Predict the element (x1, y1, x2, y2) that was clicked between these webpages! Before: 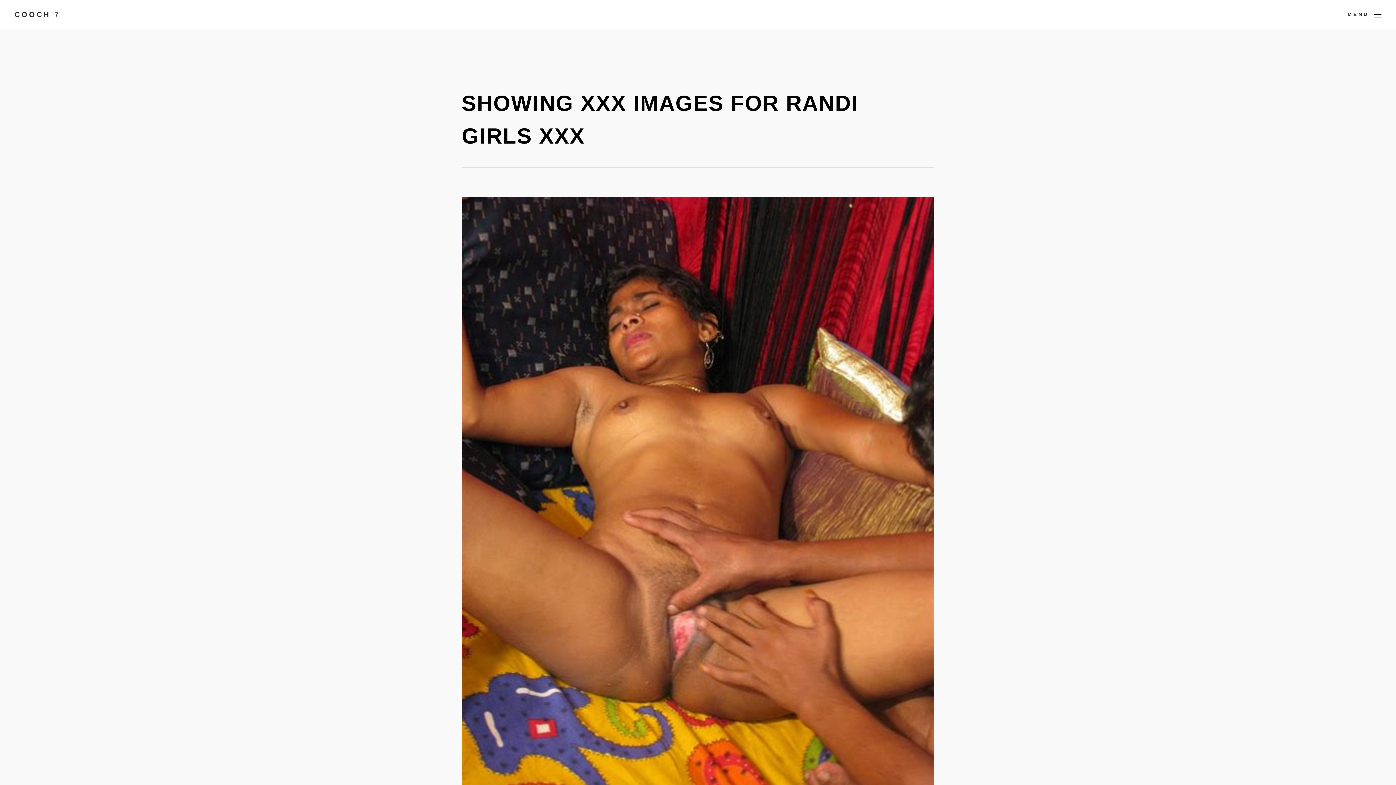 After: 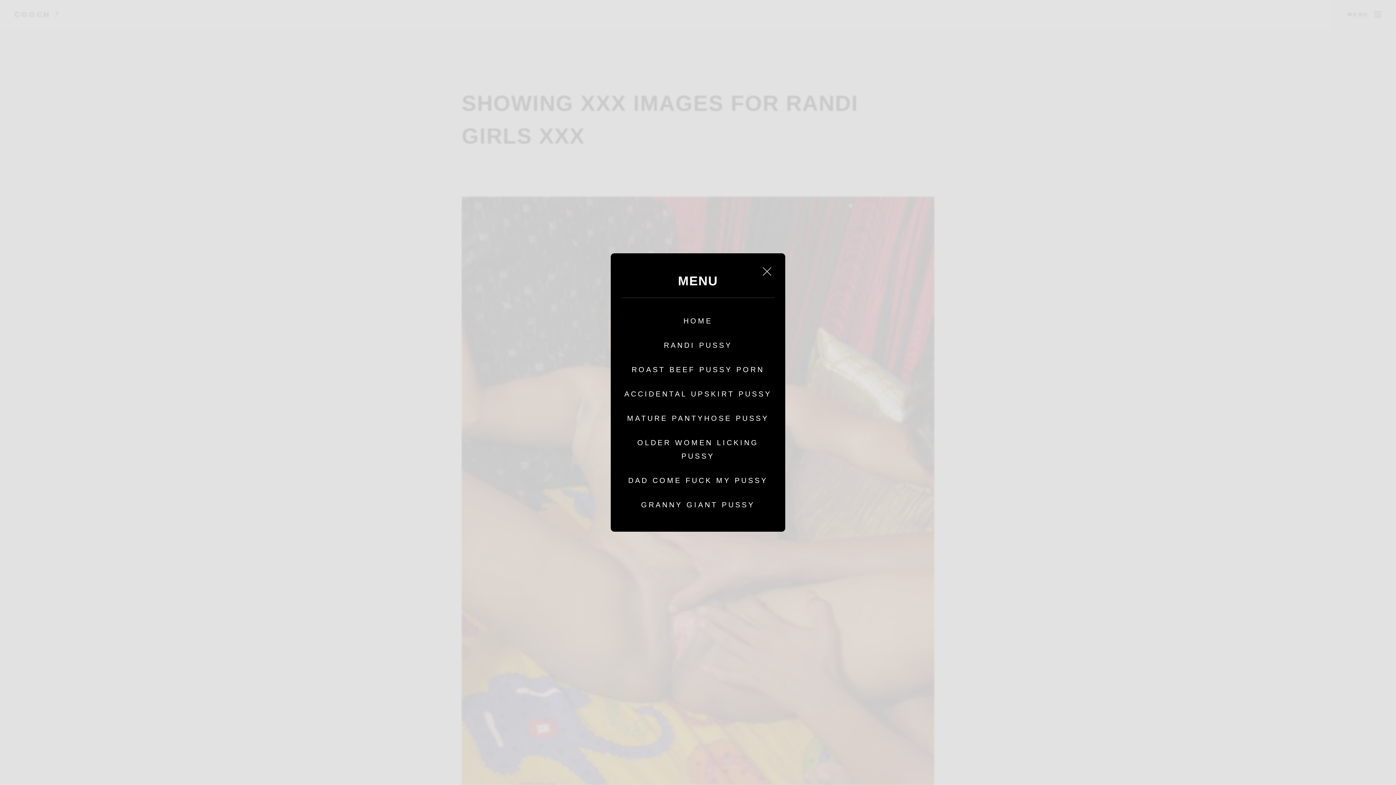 Action: bbox: (1333, 0, 1396, 28) label: MENU